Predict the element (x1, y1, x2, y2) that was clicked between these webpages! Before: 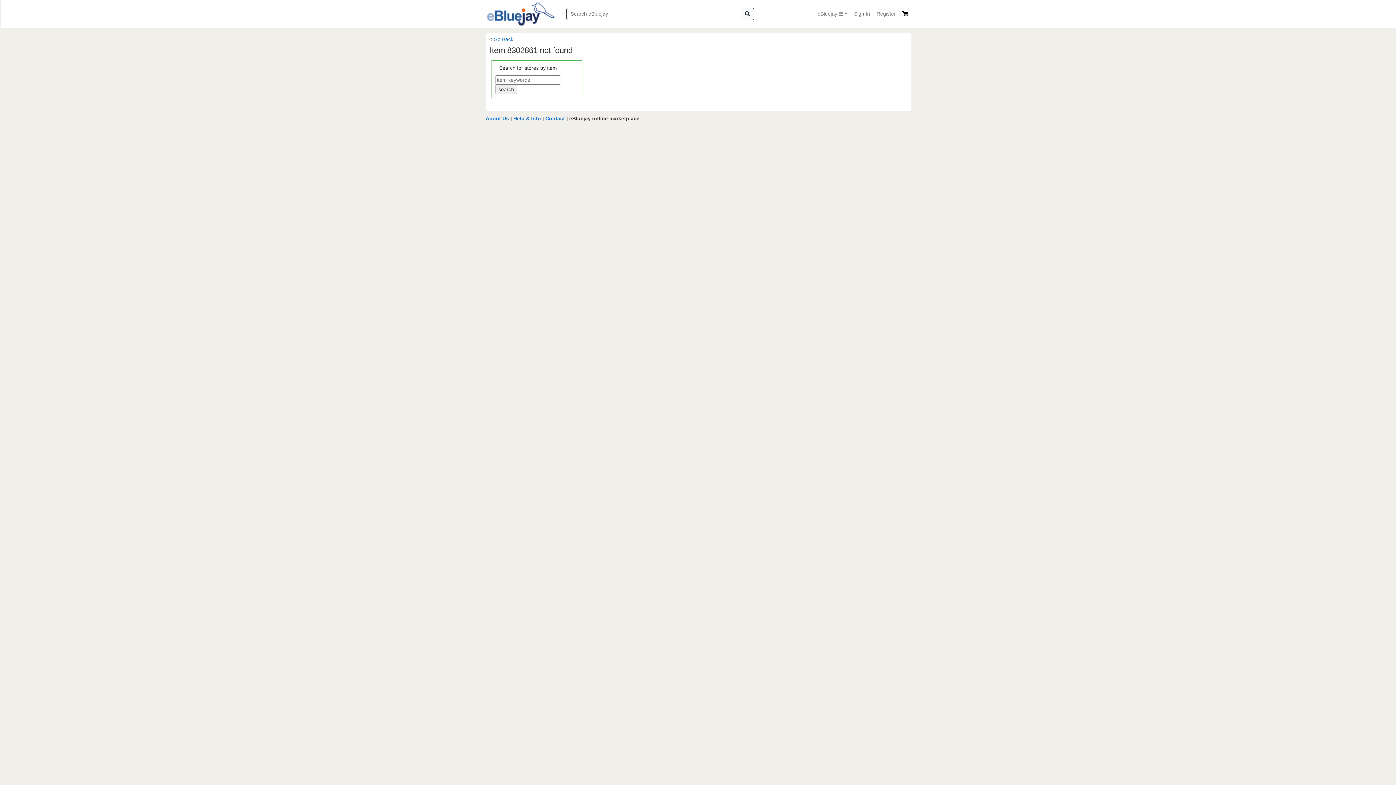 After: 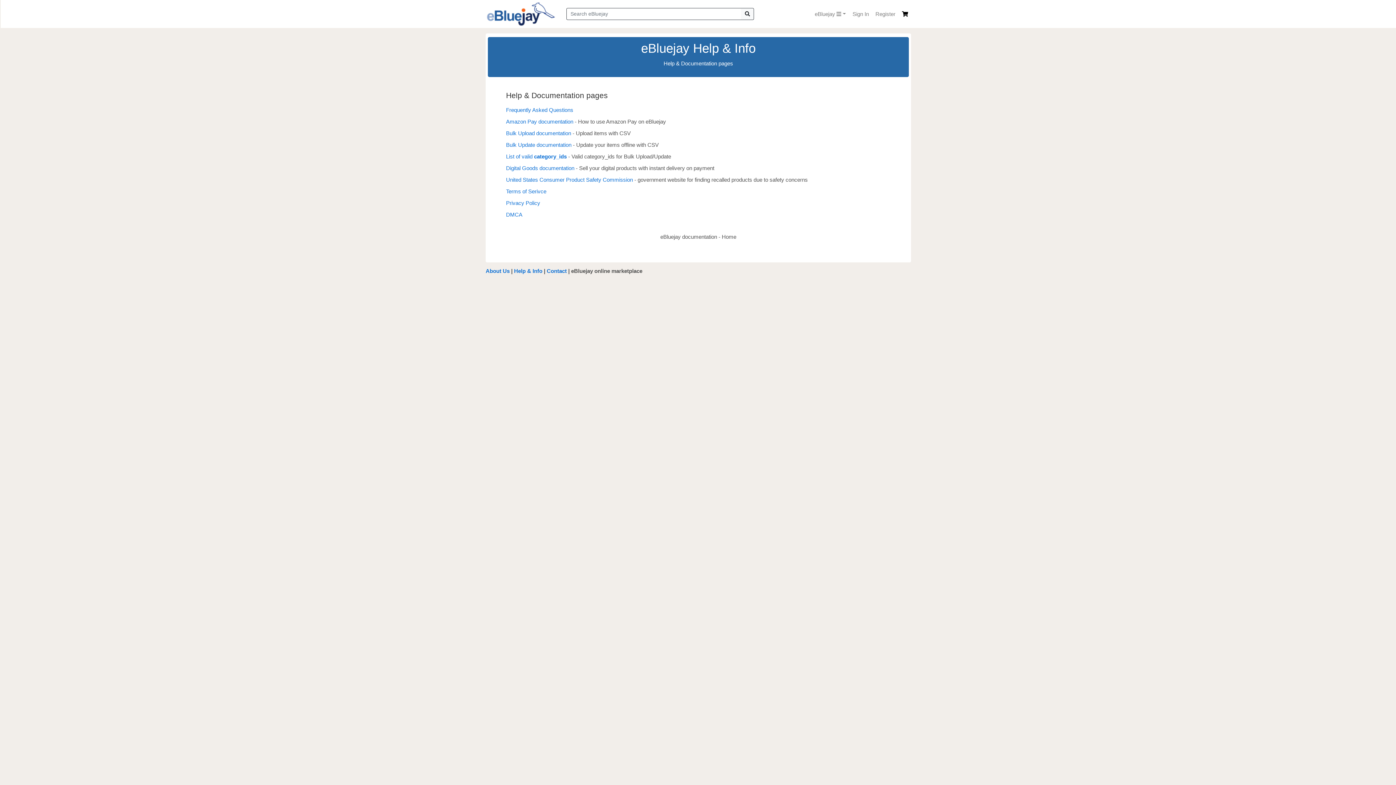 Action: bbox: (513, 115, 541, 121) label: Help & Info